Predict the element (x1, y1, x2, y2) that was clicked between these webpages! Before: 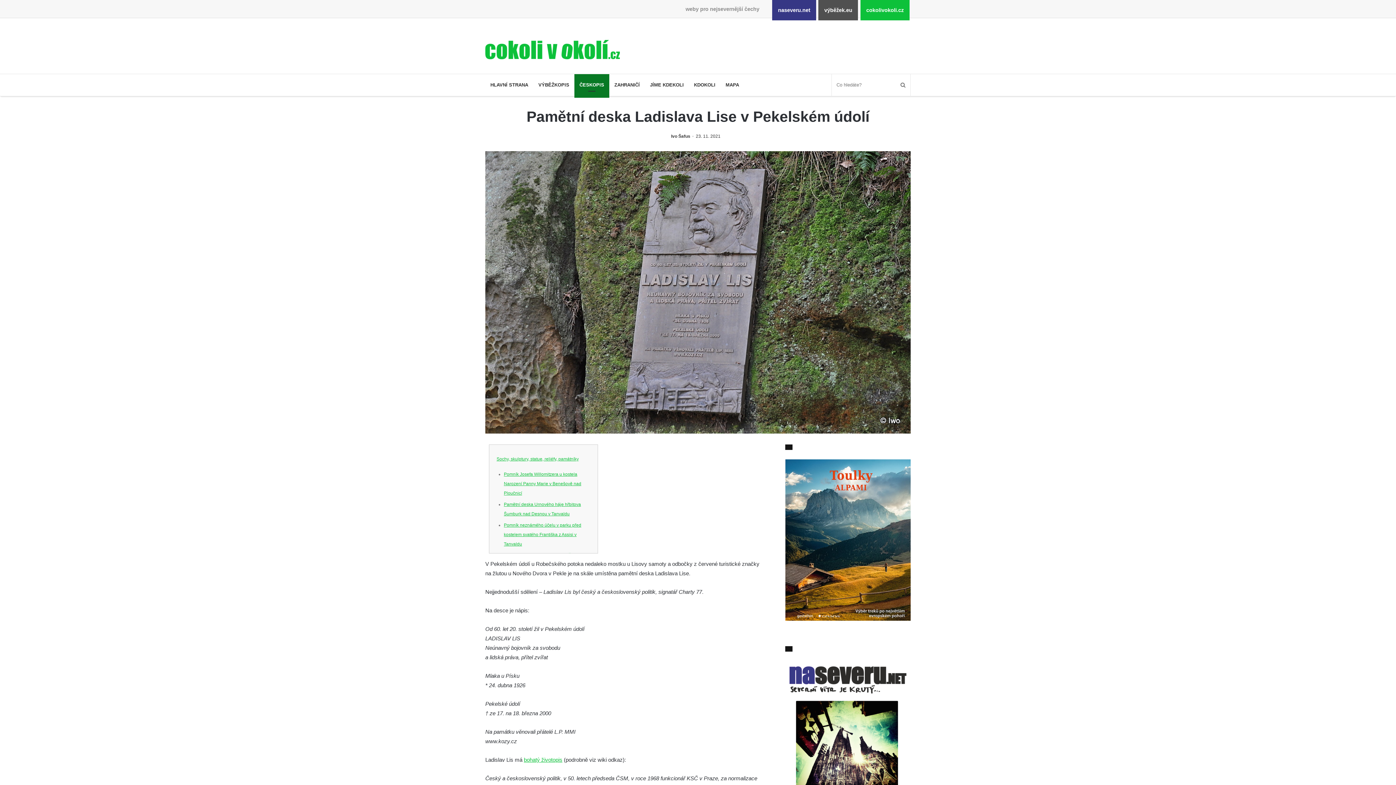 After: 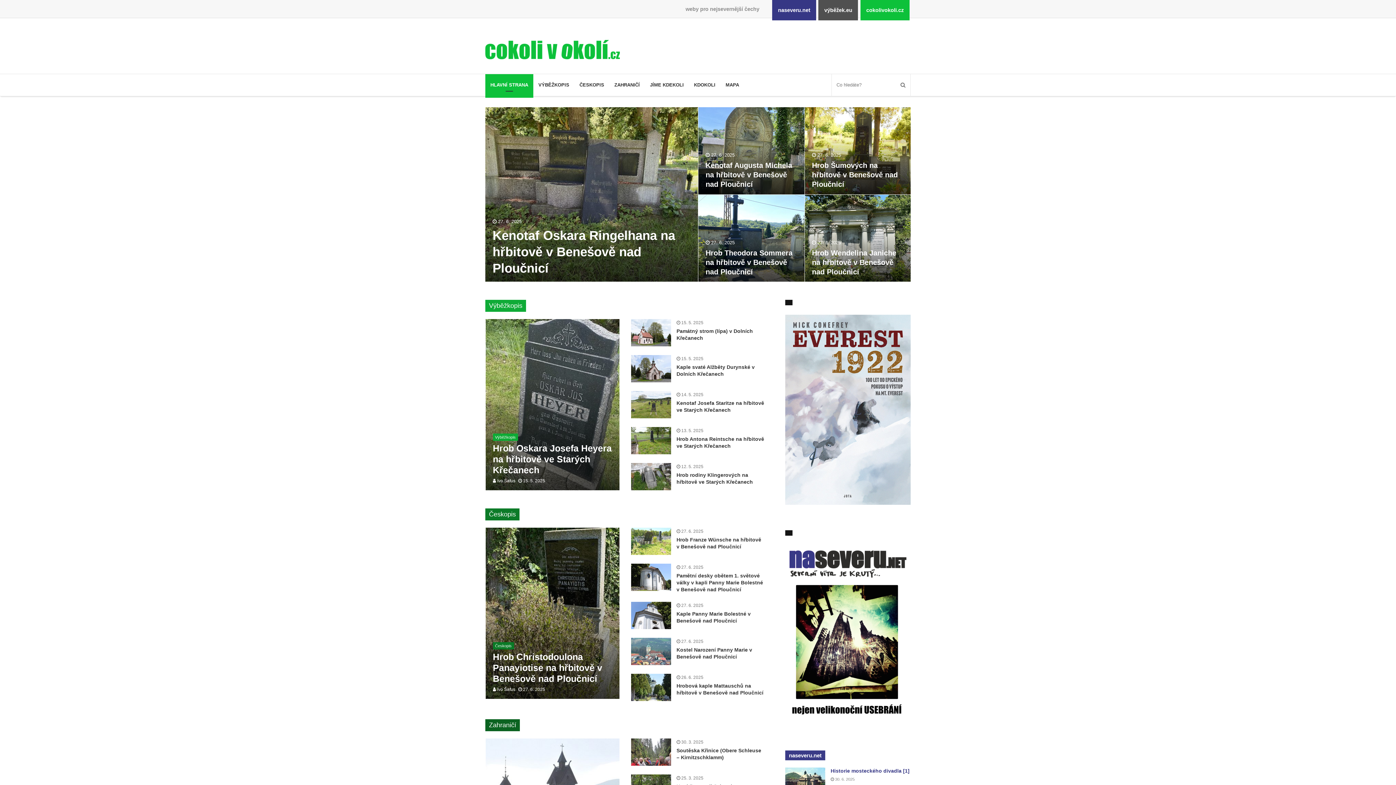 Action: bbox: (485, 40, 619, 59)